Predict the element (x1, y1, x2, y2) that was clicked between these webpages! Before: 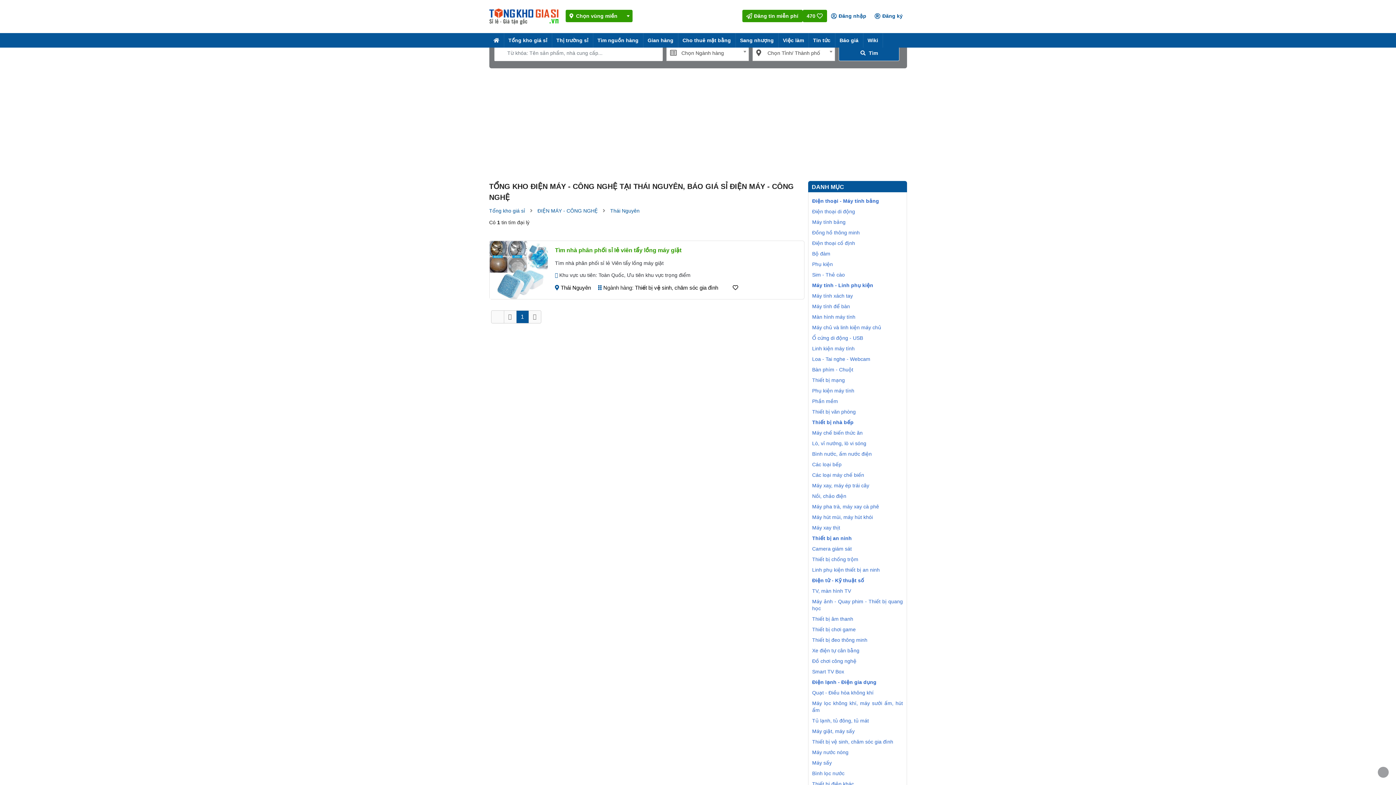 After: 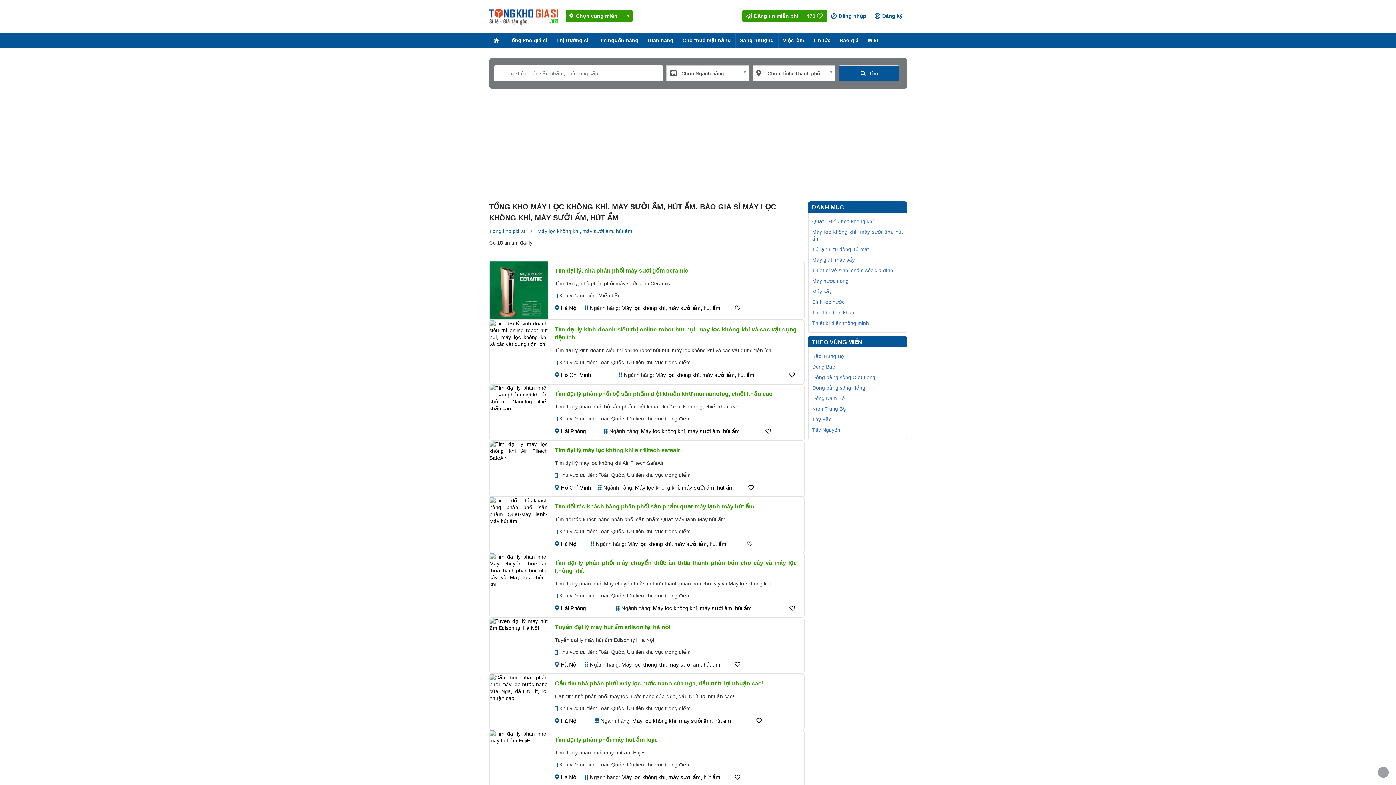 Action: bbox: (812, 700, 903, 714) label: Máy lọc không khí, máy sưởi ấm, hút ẩm